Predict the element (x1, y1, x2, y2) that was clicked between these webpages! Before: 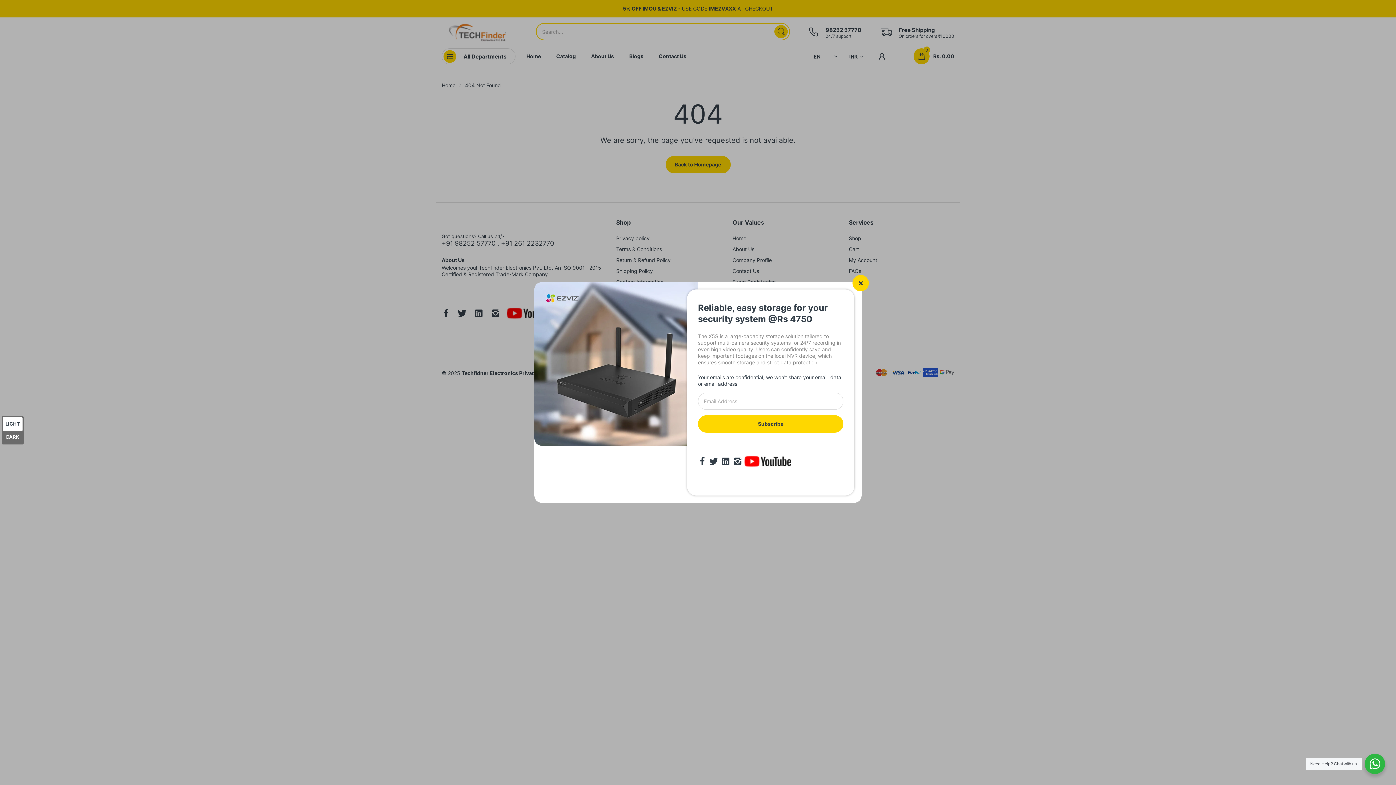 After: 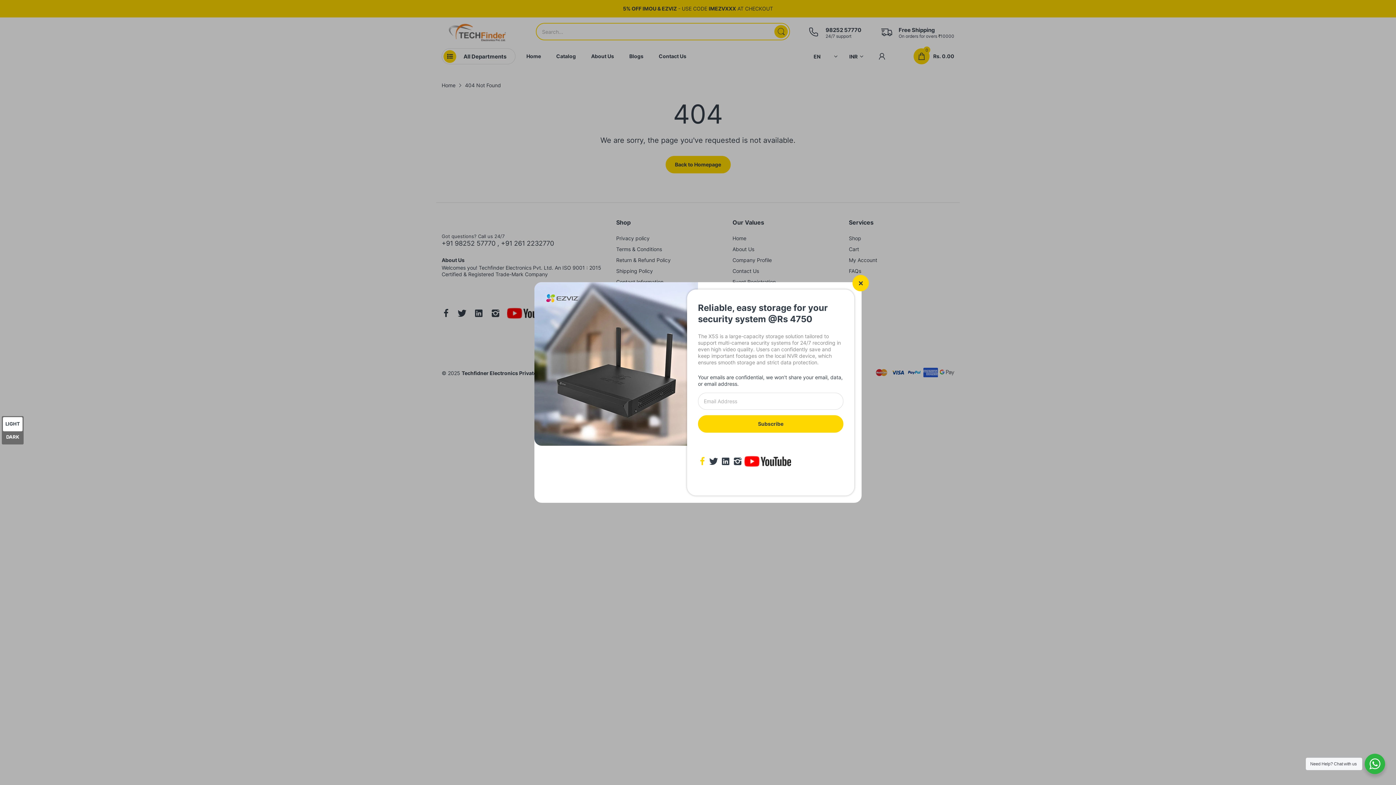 Action: bbox: (698, 457, 706, 466)